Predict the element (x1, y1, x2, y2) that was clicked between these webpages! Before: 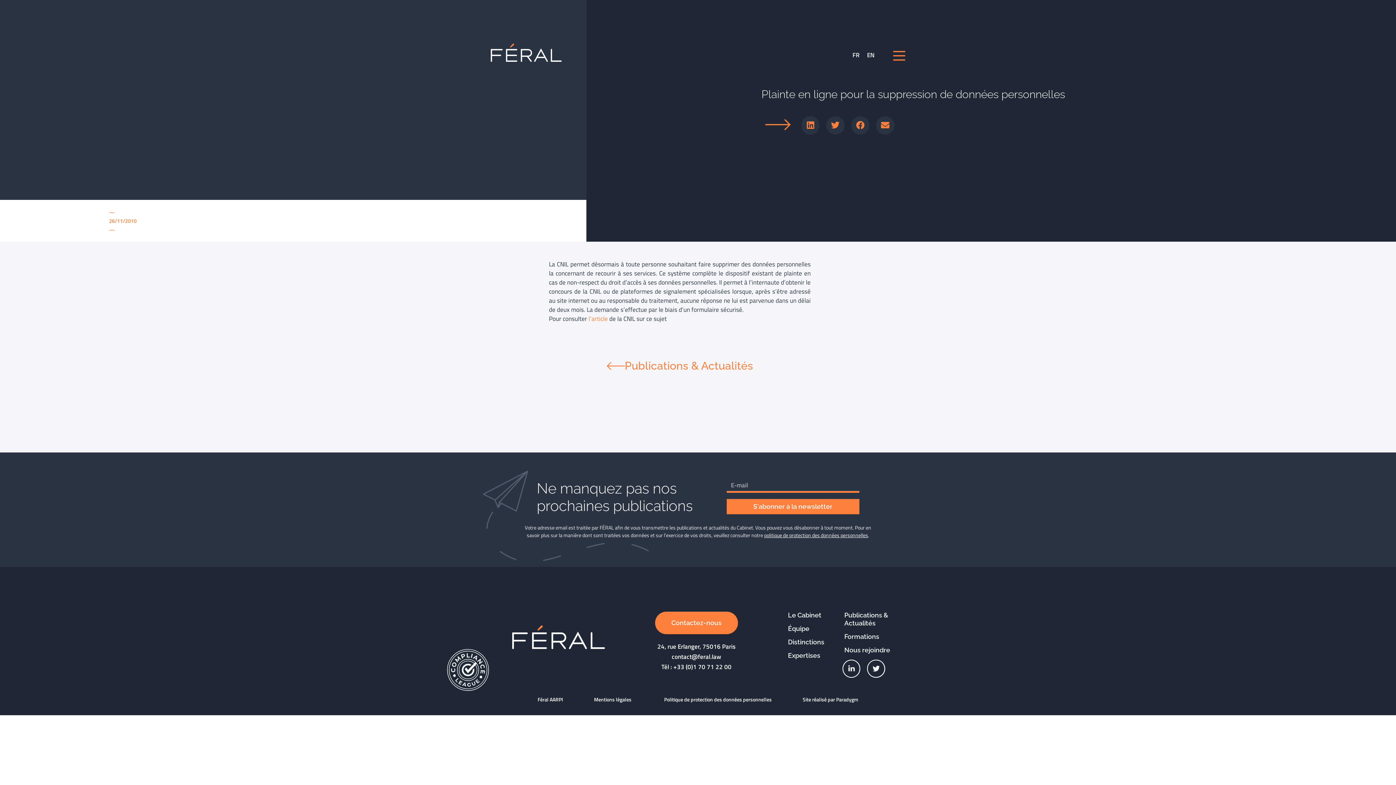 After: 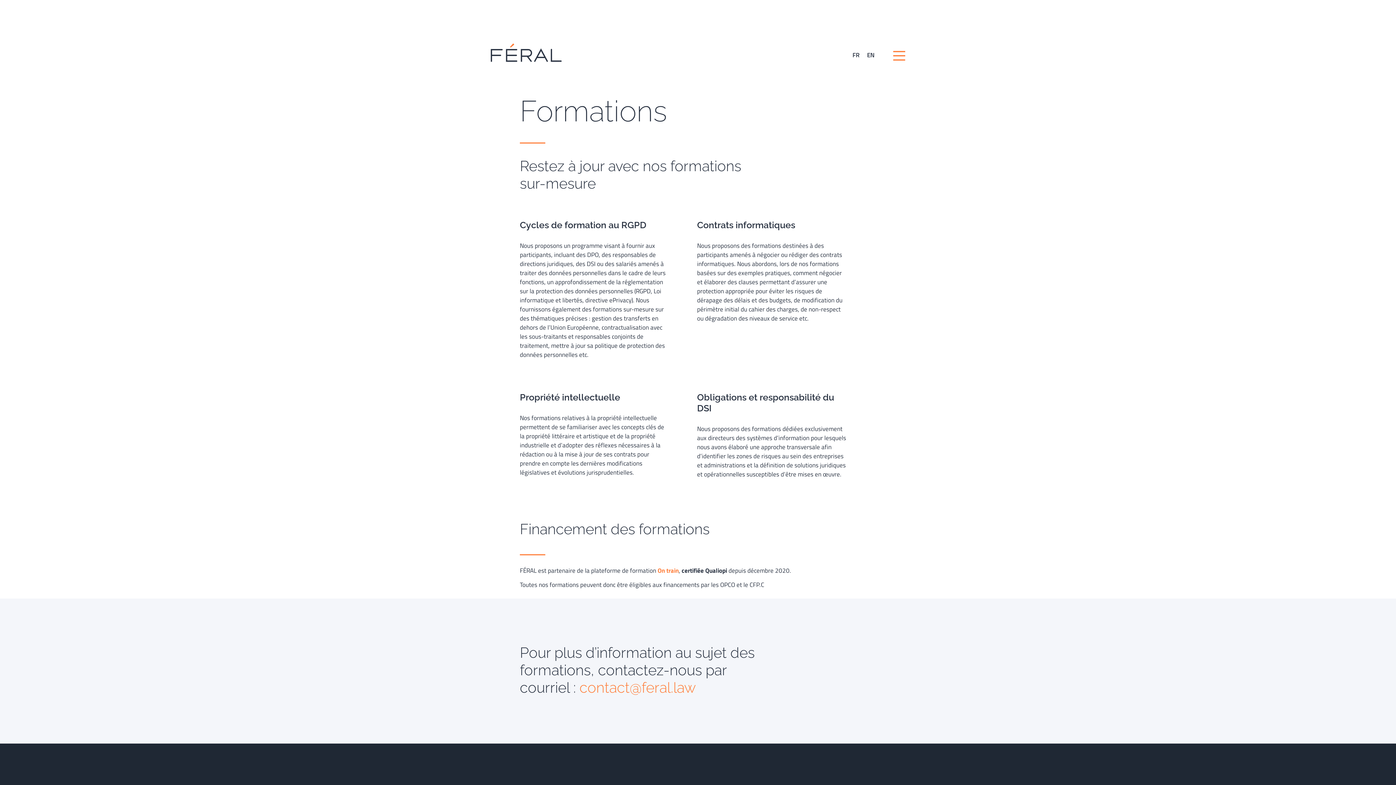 Action: label: Formations bbox: (844, 633, 900, 641)